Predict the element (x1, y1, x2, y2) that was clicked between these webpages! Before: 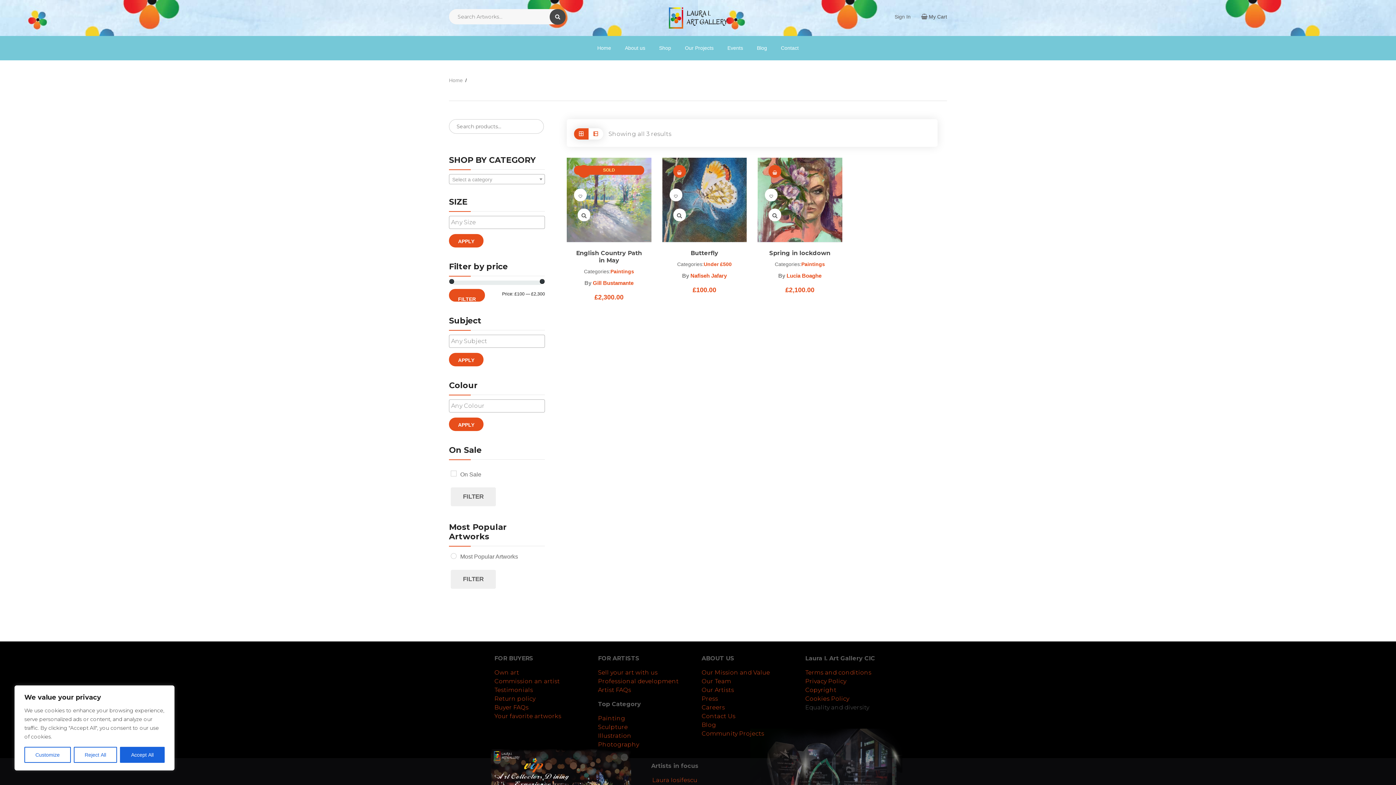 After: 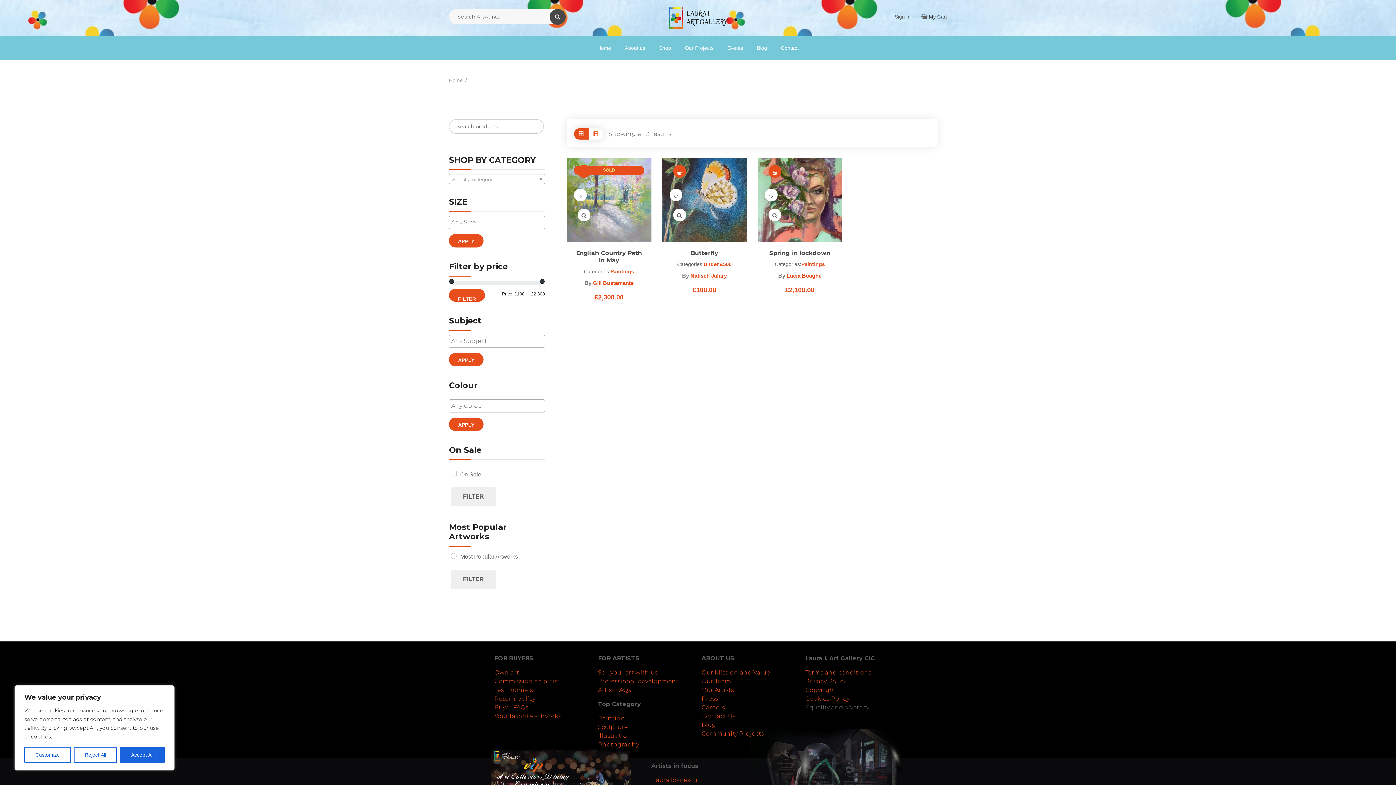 Action: bbox: (449, 288, 485, 301) label: FILTER